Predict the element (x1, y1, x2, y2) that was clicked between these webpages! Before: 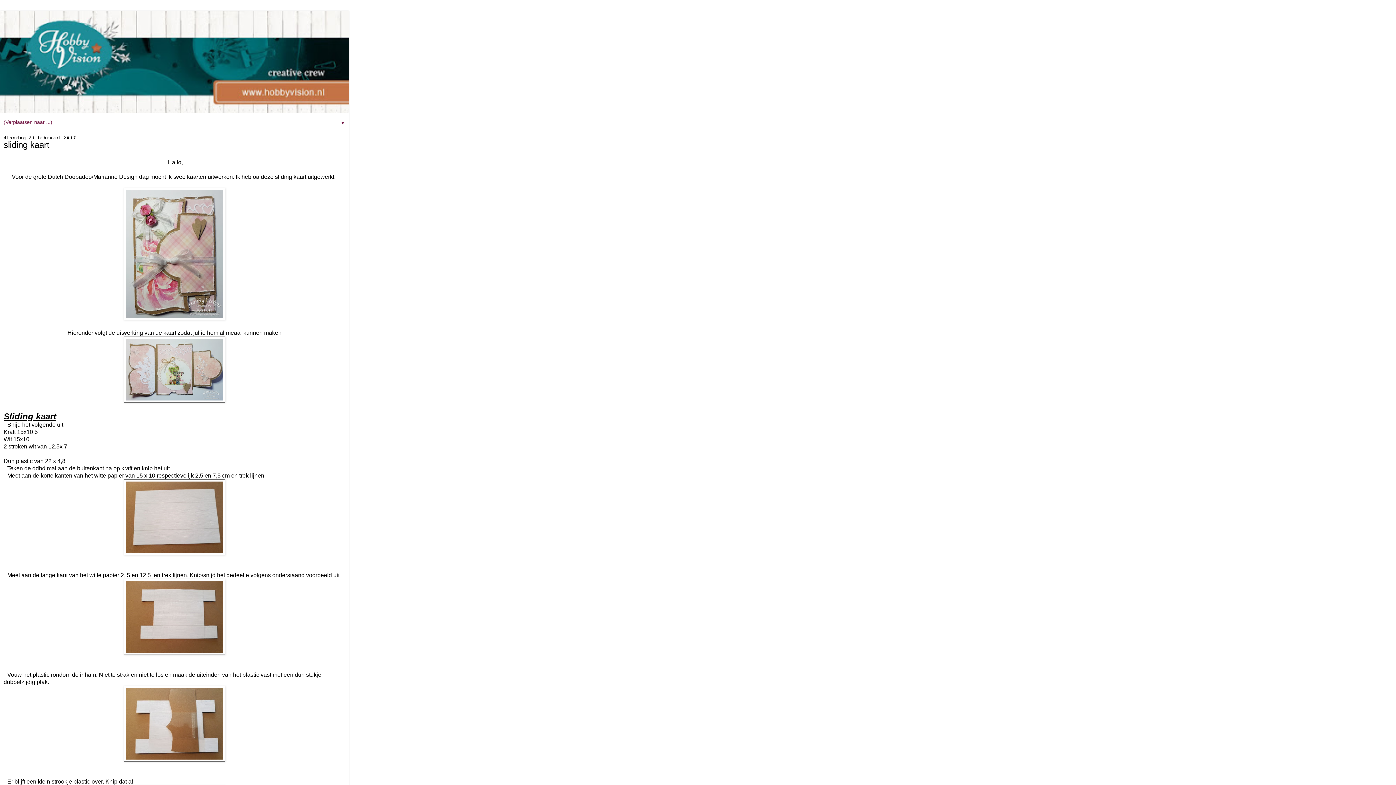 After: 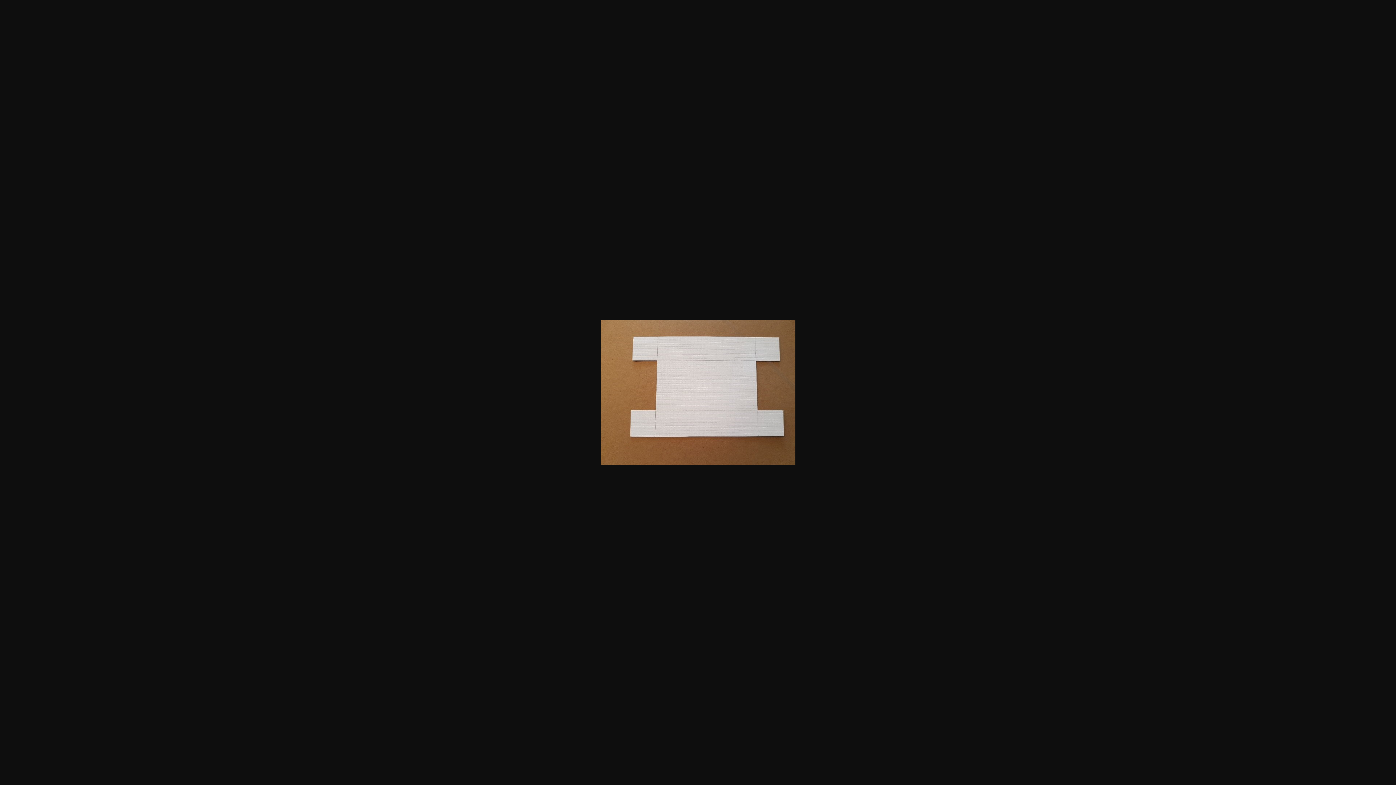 Action: bbox: (123, 650, 225, 656)